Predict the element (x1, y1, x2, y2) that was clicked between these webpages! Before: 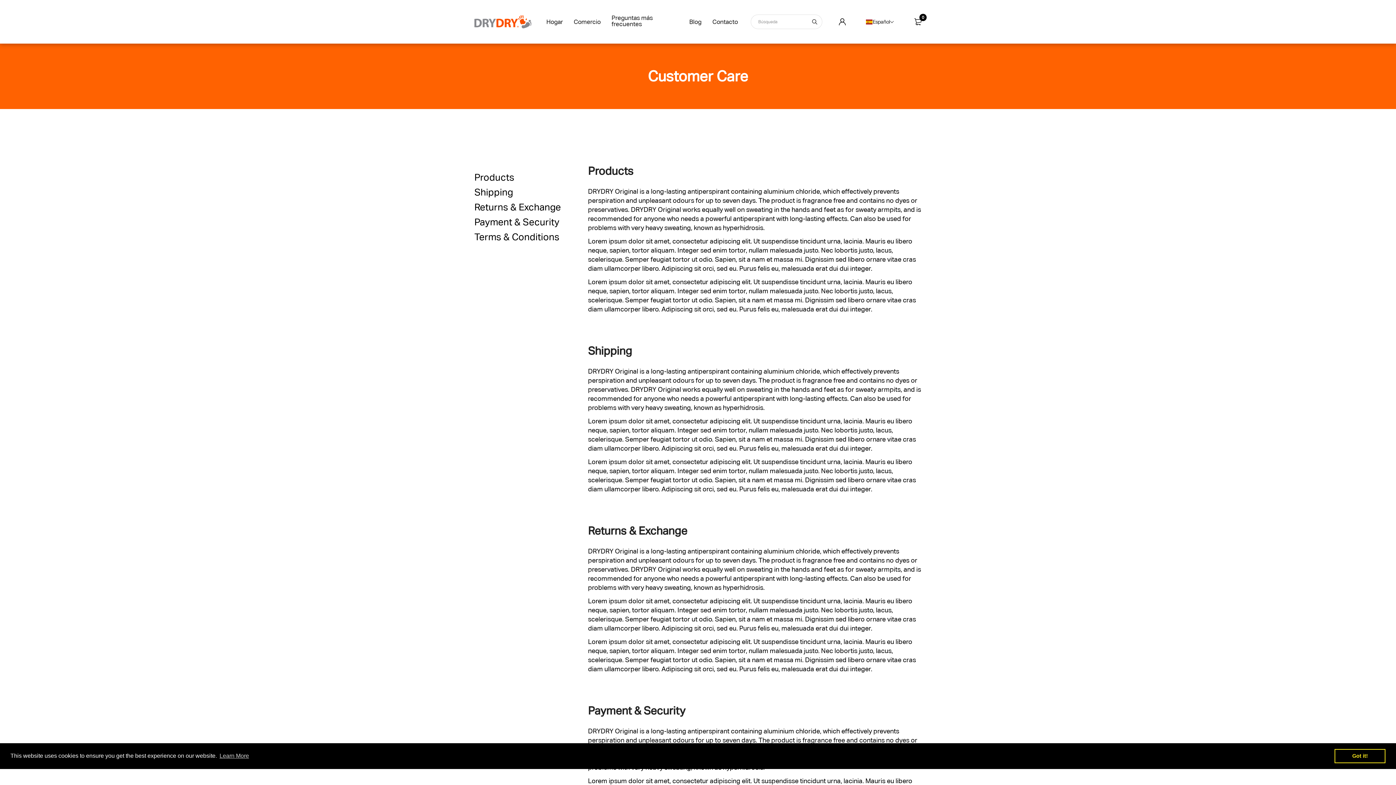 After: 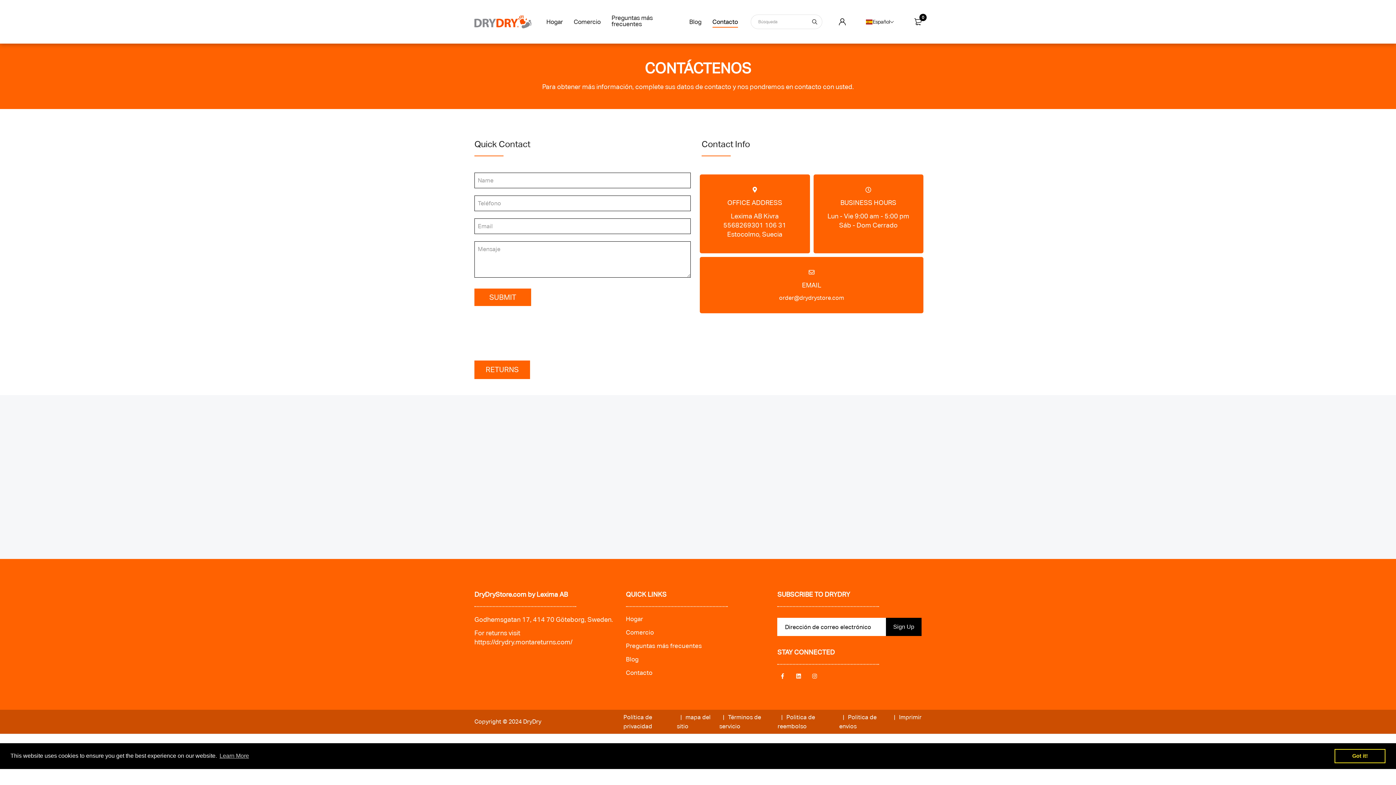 Action: label: Contacto bbox: (712, 18, 738, 26)